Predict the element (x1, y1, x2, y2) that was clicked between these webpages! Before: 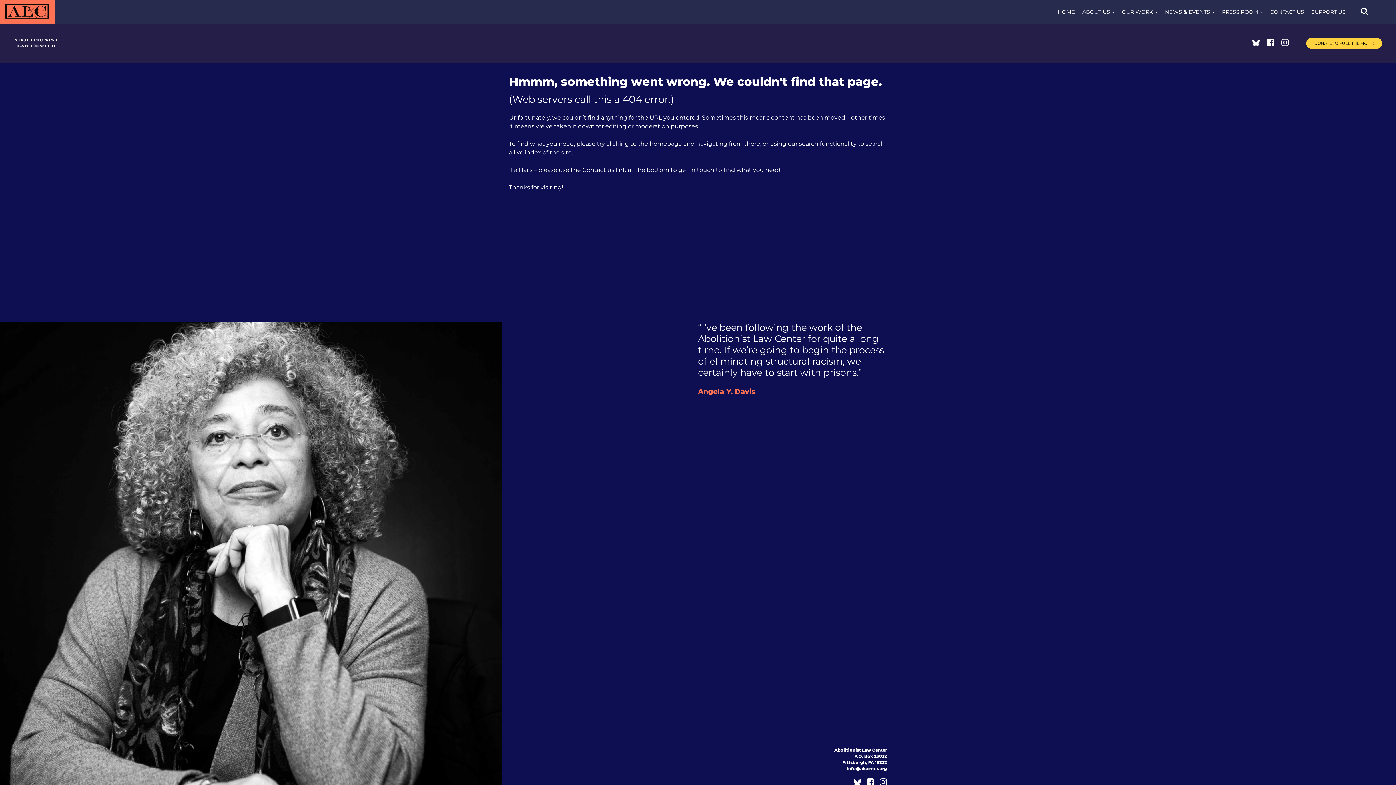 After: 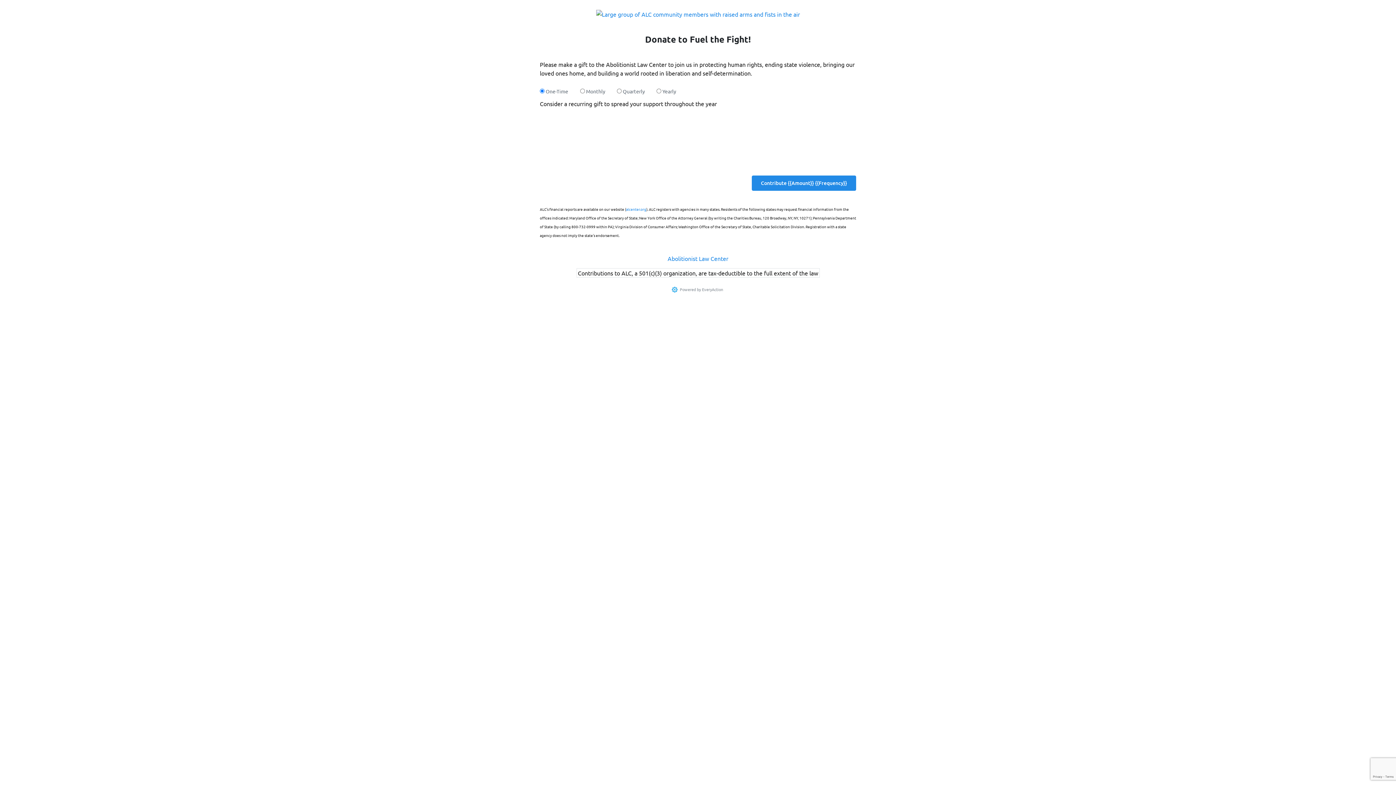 Action: label: DONATE TO FUEL THE FIGHT! bbox: (1306, 37, 1382, 48)